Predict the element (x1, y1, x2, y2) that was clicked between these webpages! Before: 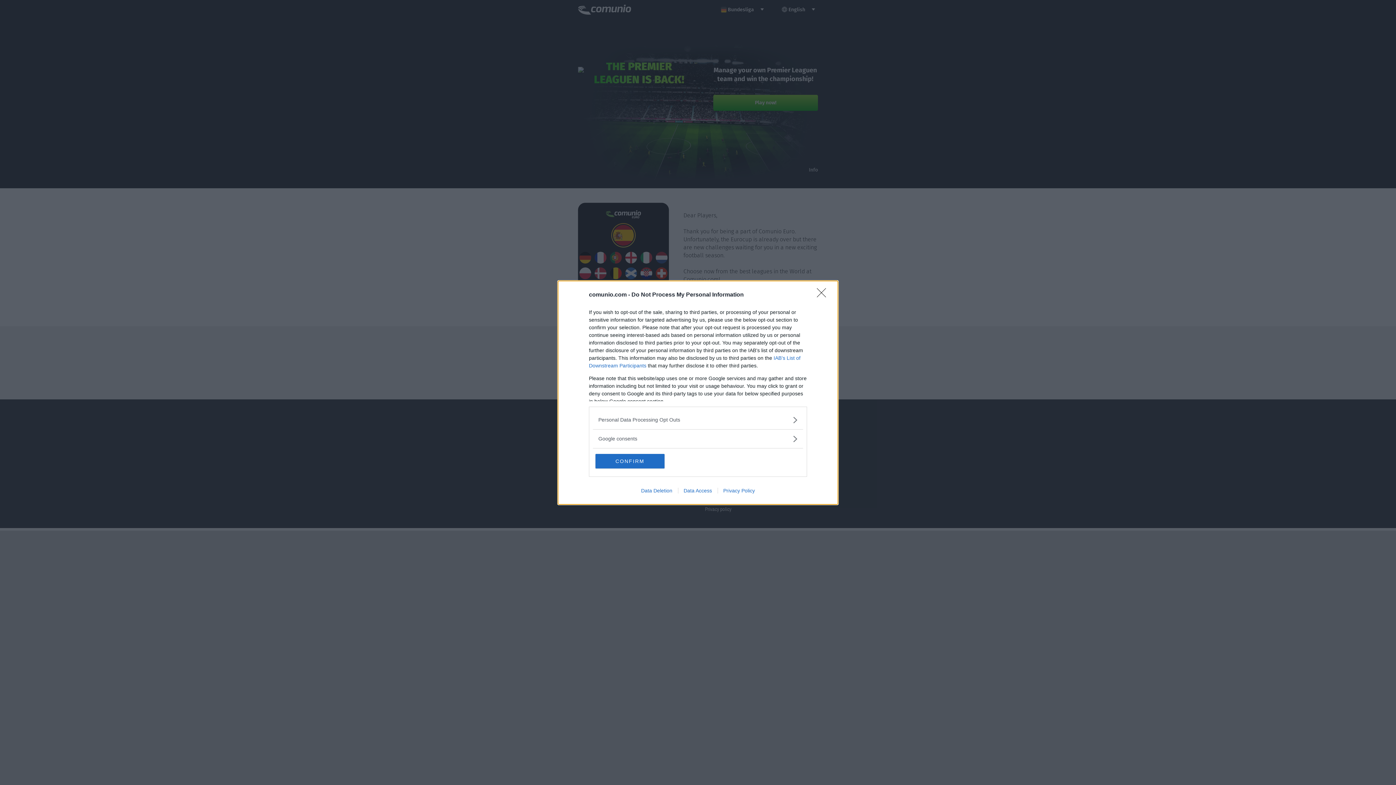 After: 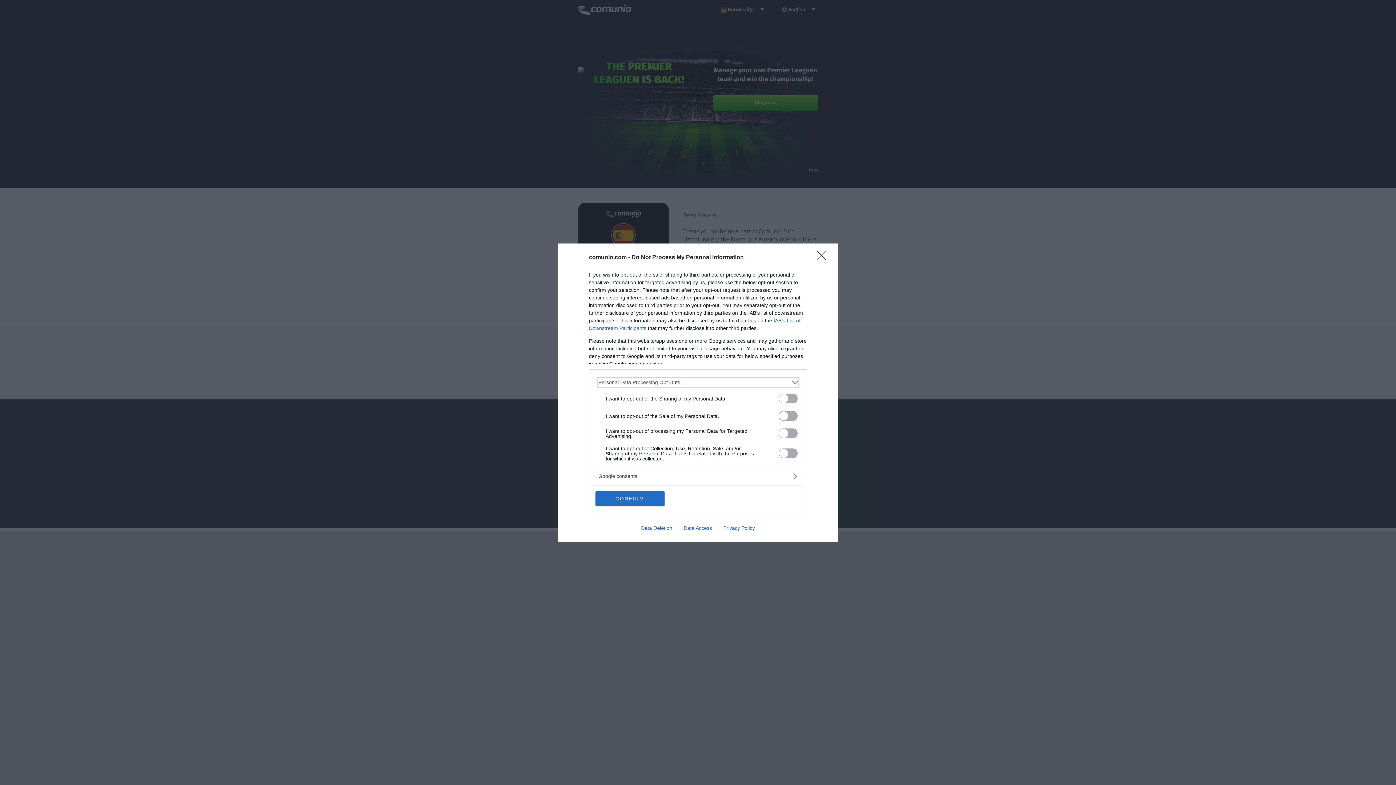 Action: label: Opt-Outs bbox: (598, 416, 797, 423)